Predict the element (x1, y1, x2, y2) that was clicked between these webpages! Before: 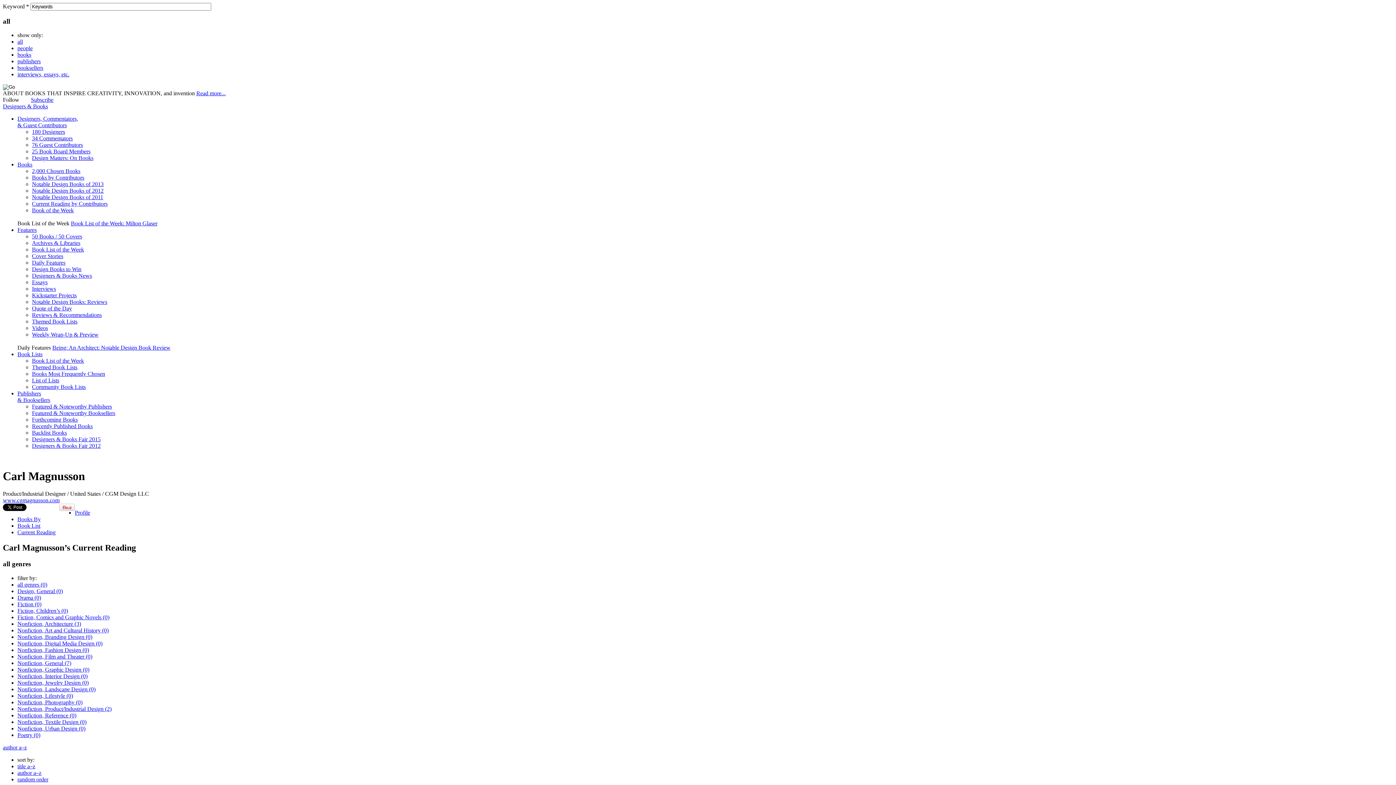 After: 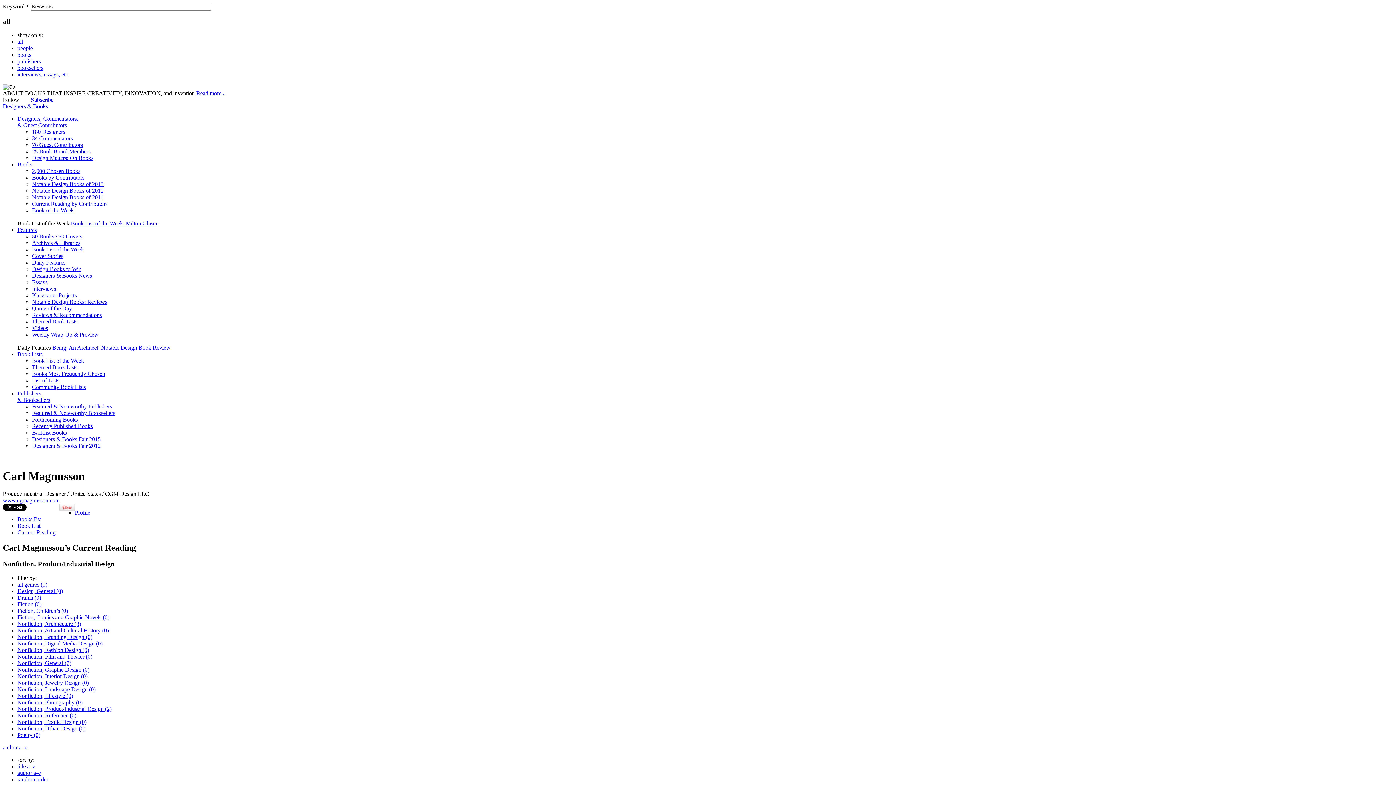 Action: bbox: (17, 706, 111, 712) label: Nonfiction, Product/Industrial Design (2)